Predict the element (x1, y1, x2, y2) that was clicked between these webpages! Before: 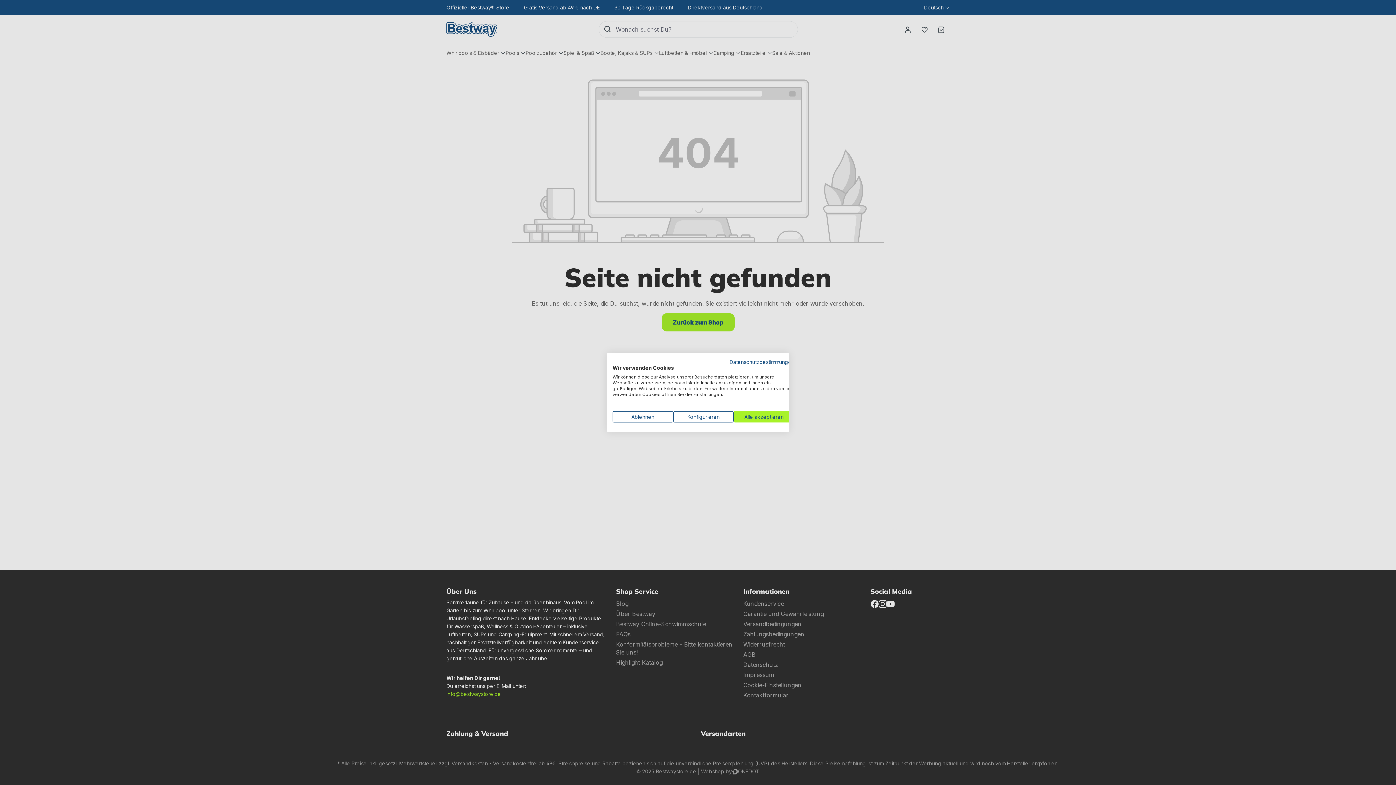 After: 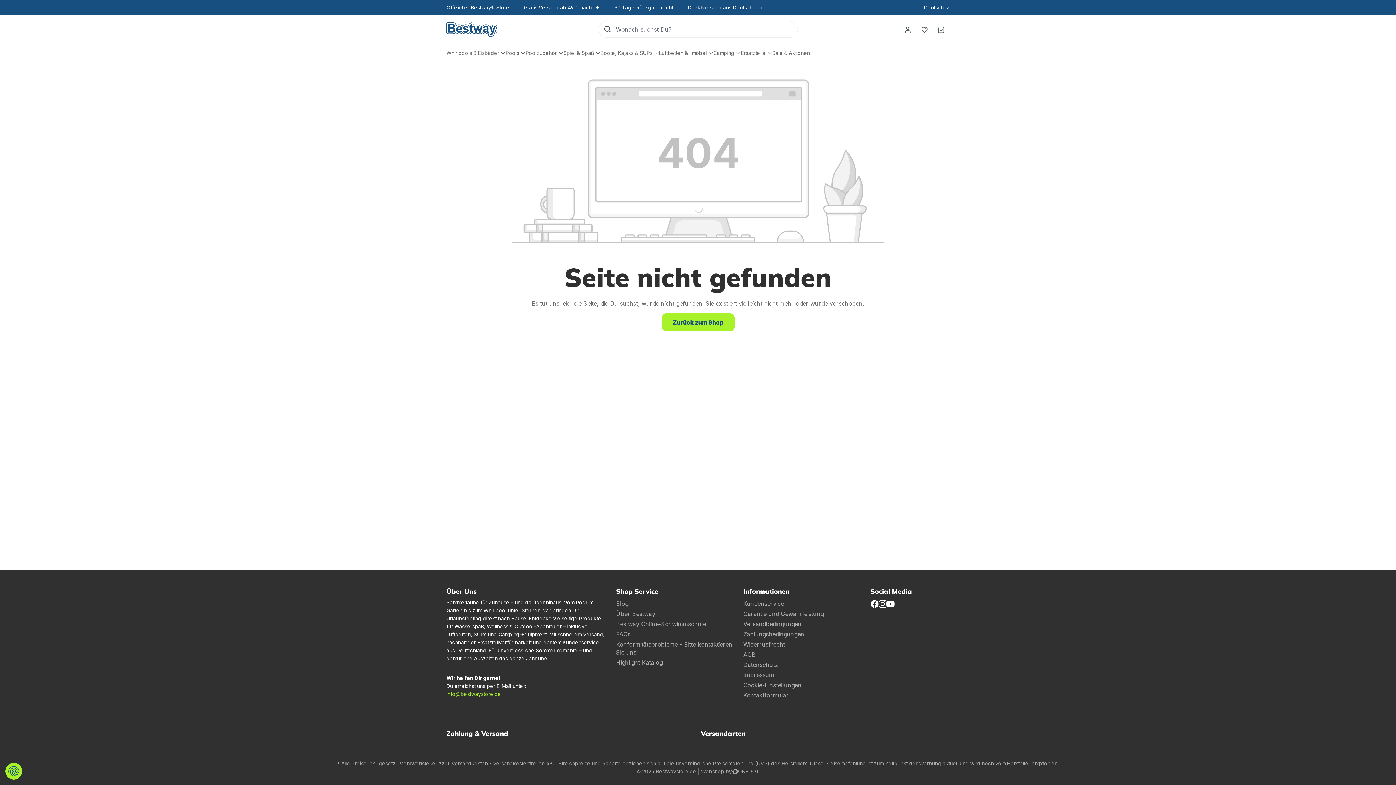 Action: label: Akzeptieren Sie alle cookies bbox: (733, 411, 794, 422)